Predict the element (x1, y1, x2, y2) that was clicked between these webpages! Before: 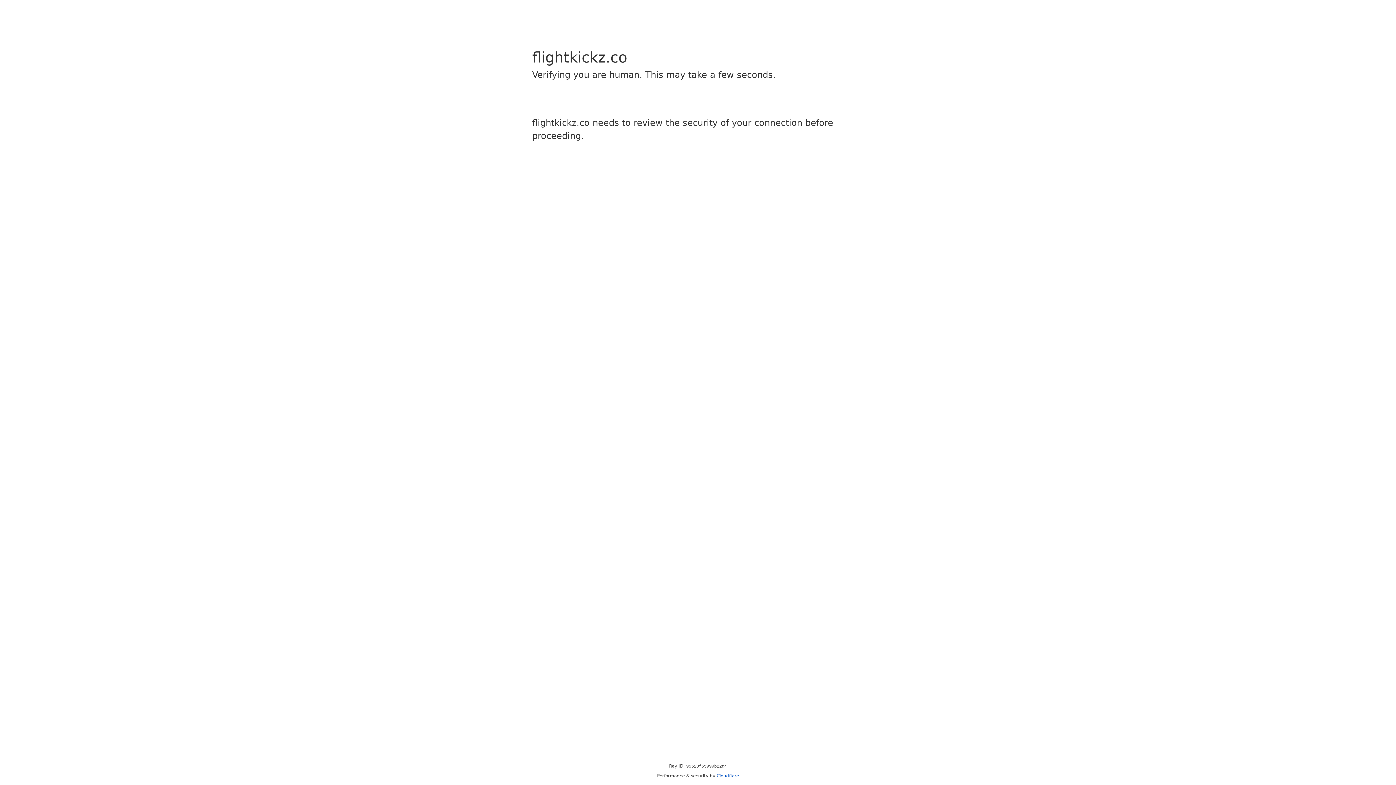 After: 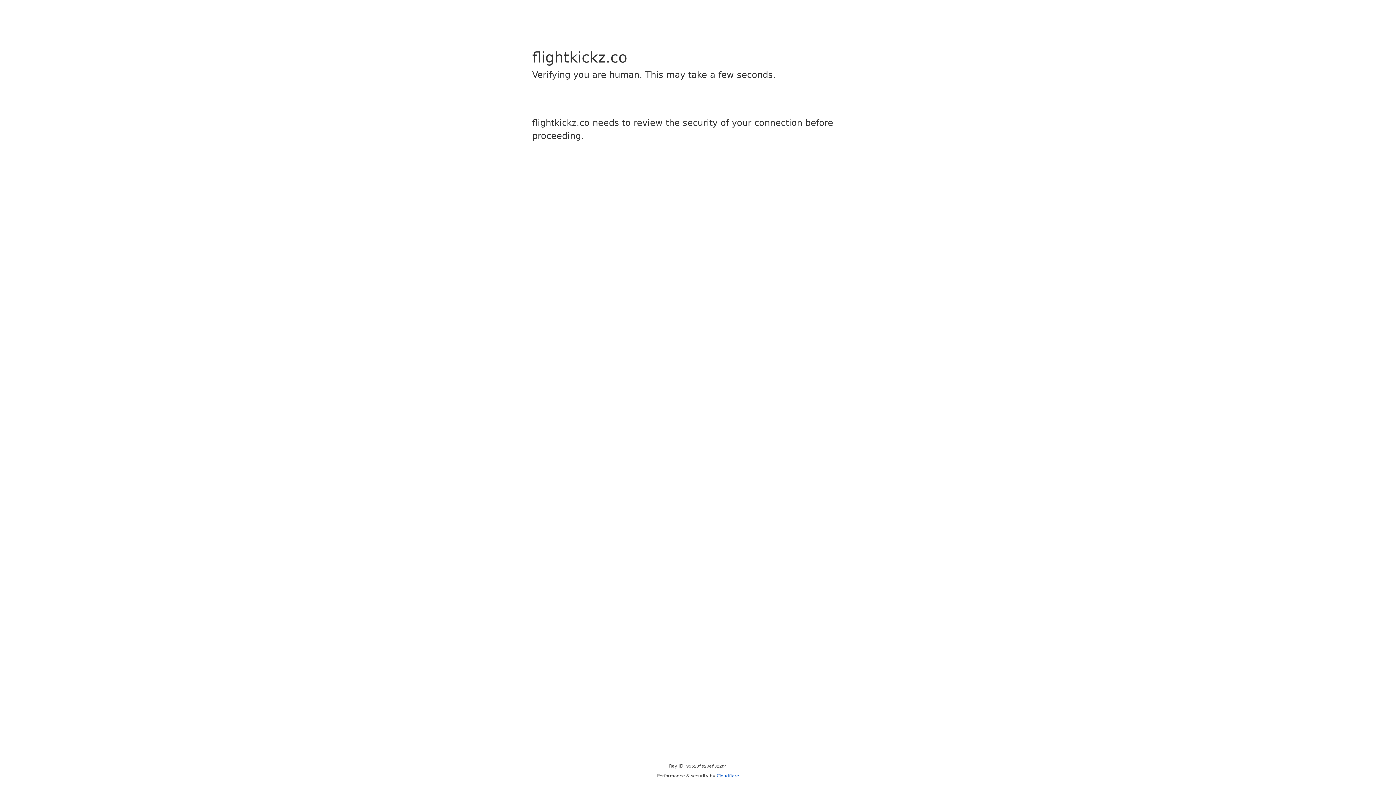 Action: label: Cloudflare bbox: (716, 773, 739, 778)